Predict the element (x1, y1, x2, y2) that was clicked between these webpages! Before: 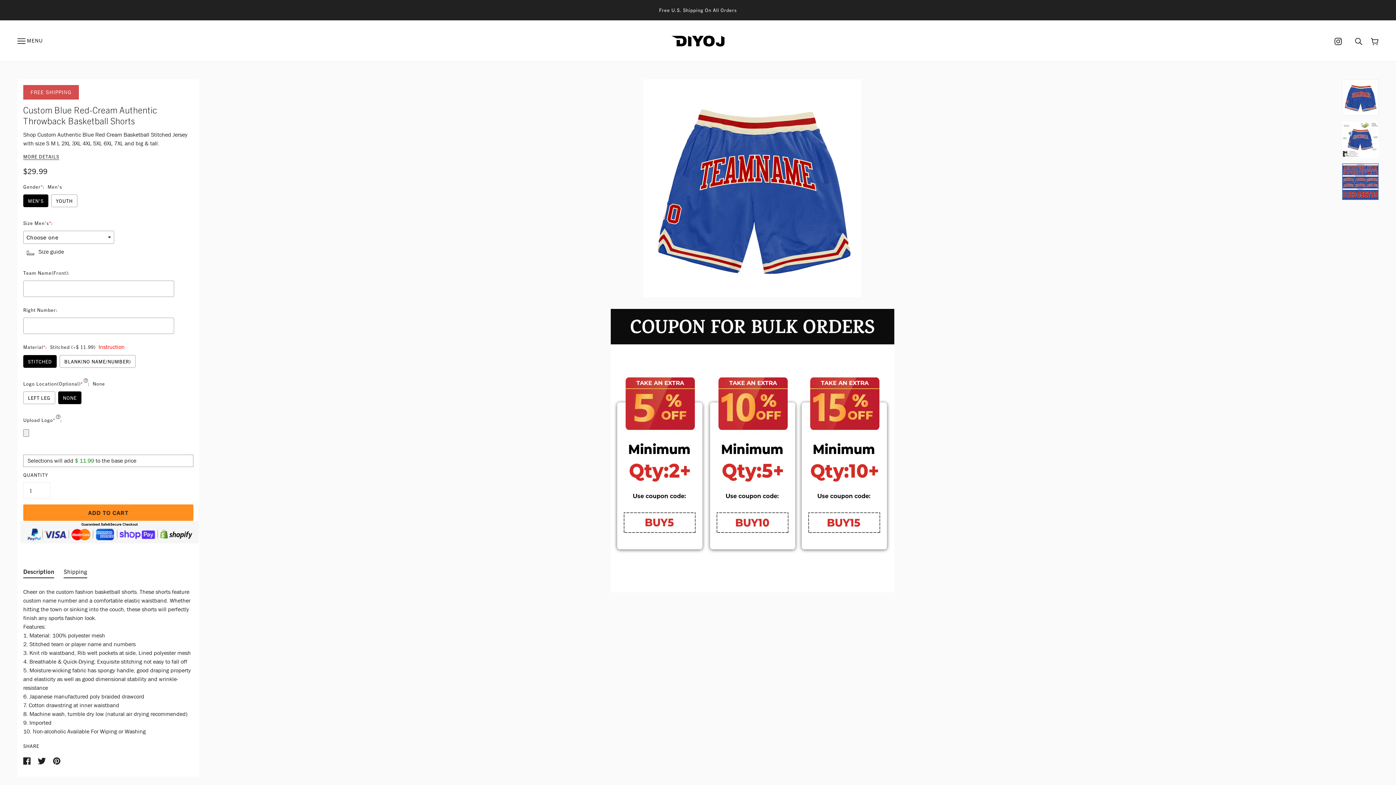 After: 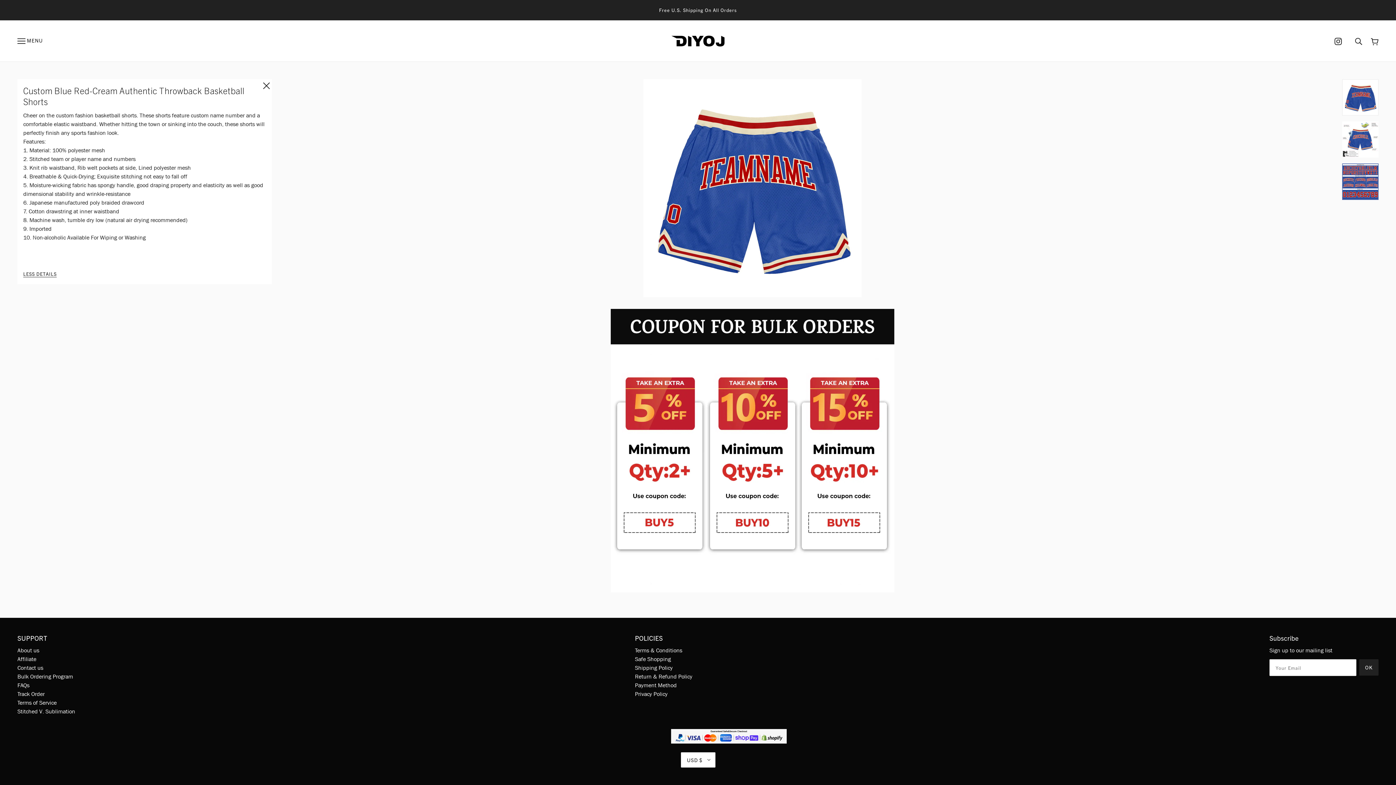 Action: label: MORE DETAILS bbox: (23, 154, 59, 160)